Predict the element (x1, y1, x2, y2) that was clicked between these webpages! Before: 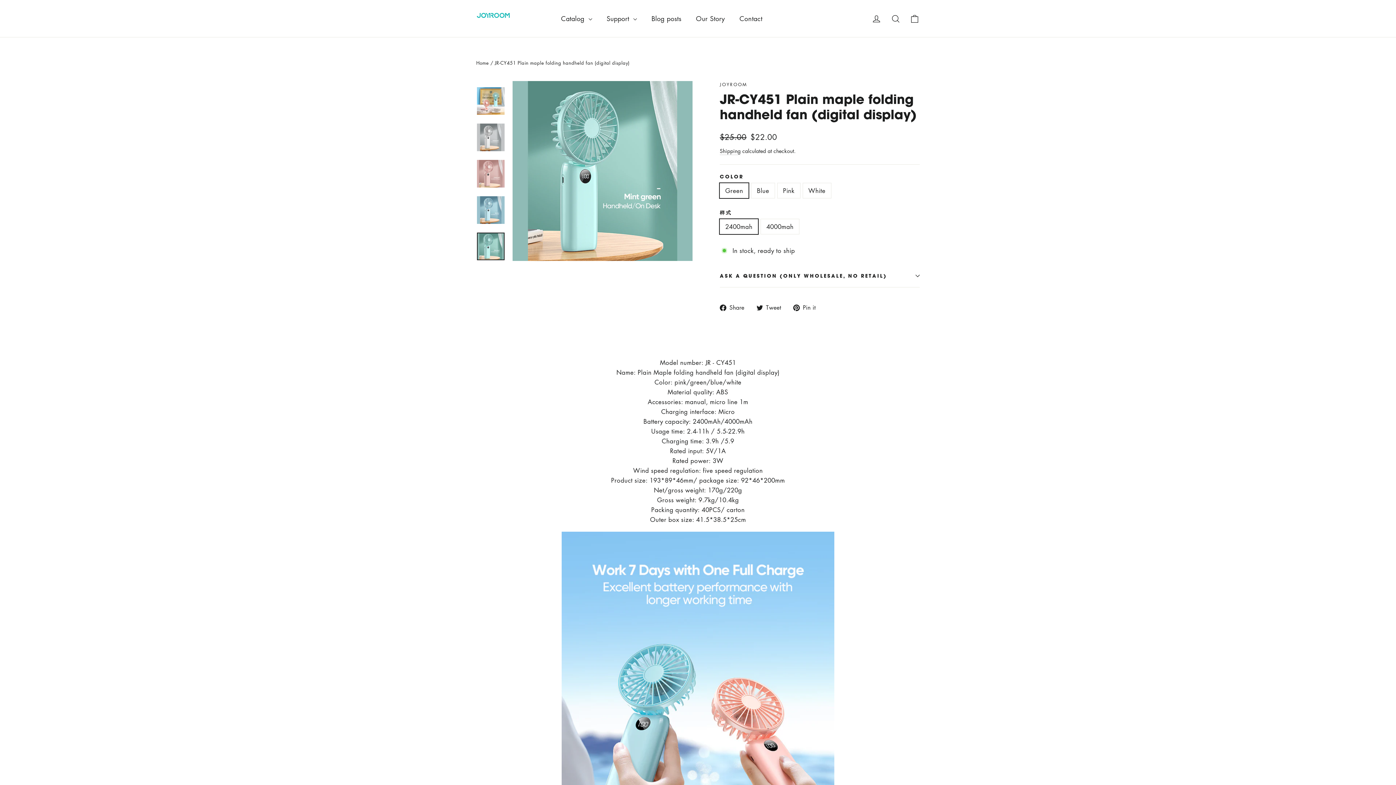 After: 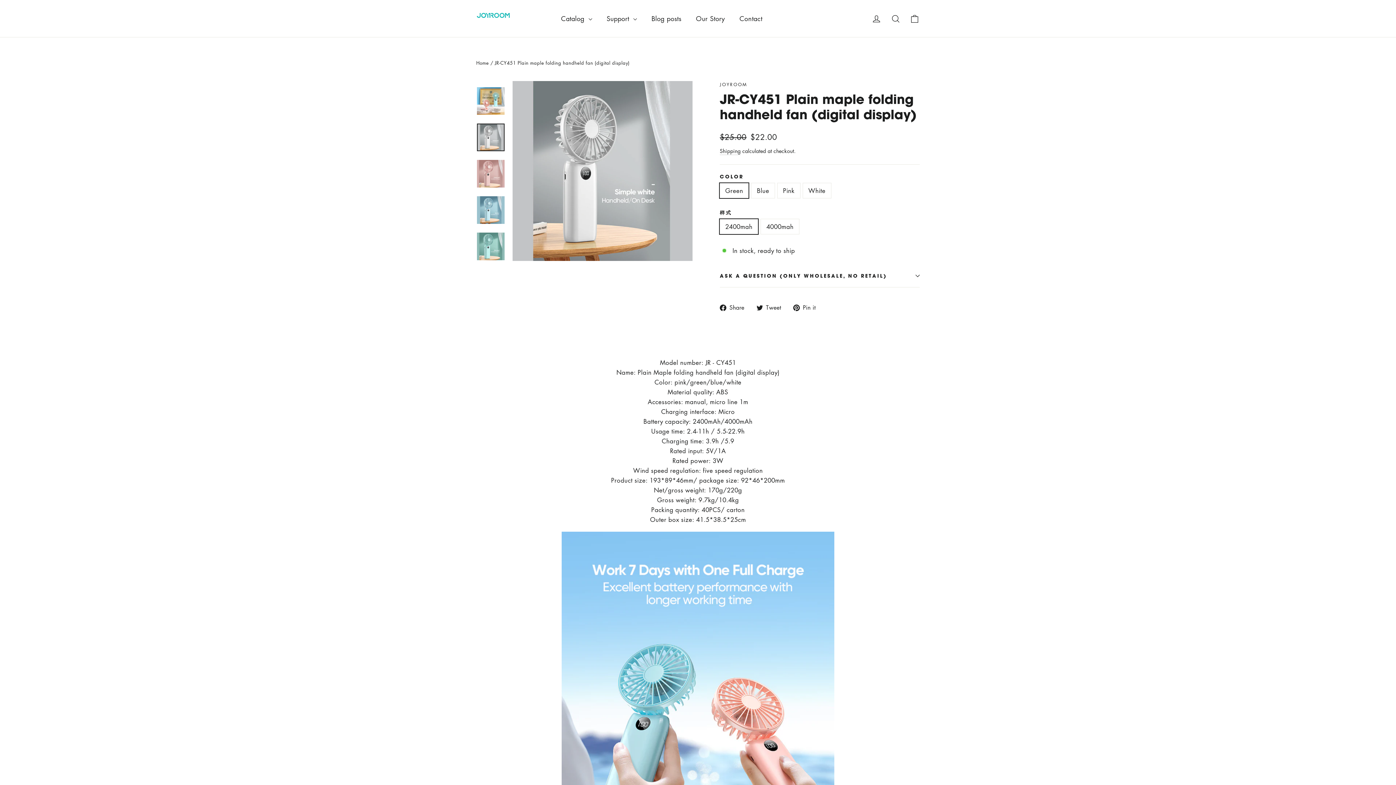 Action: bbox: (477, 123, 504, 151)